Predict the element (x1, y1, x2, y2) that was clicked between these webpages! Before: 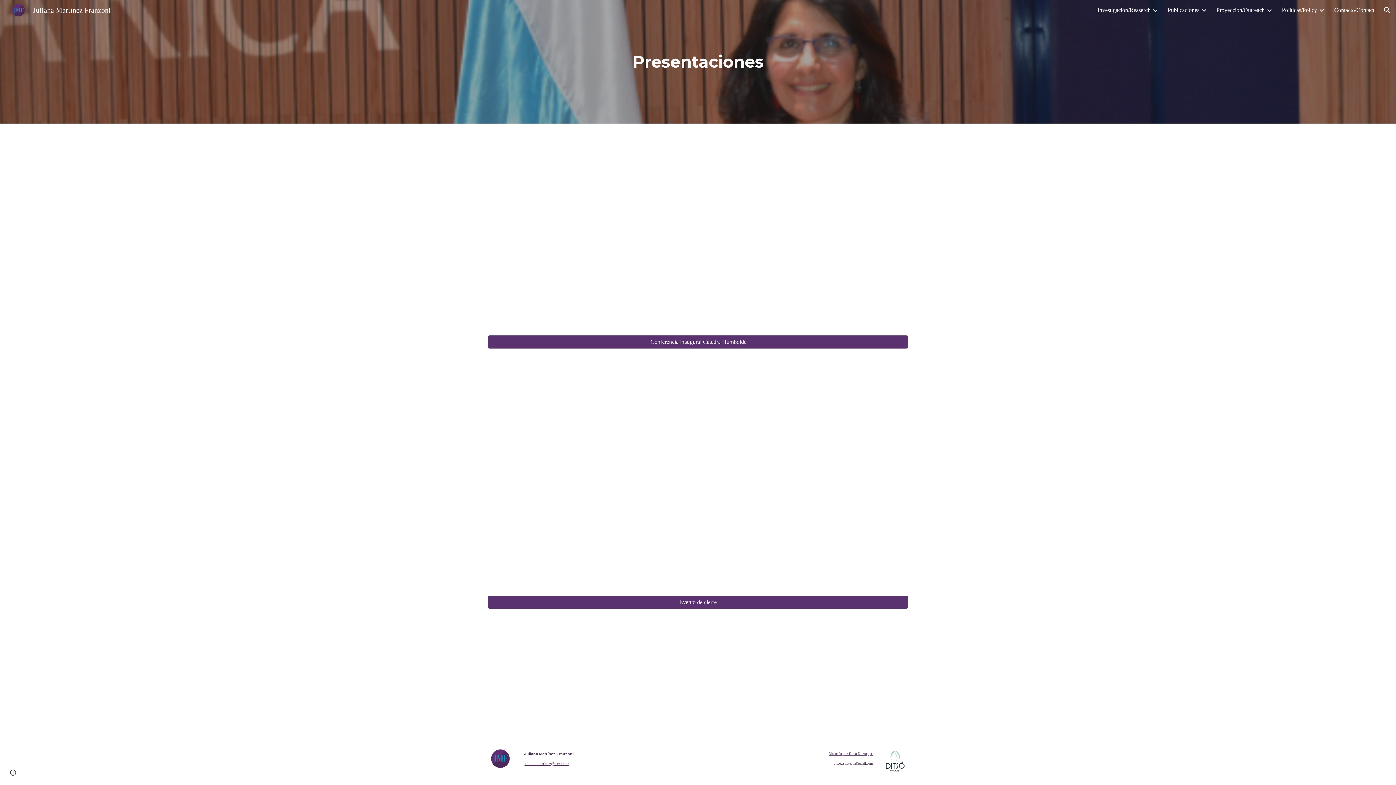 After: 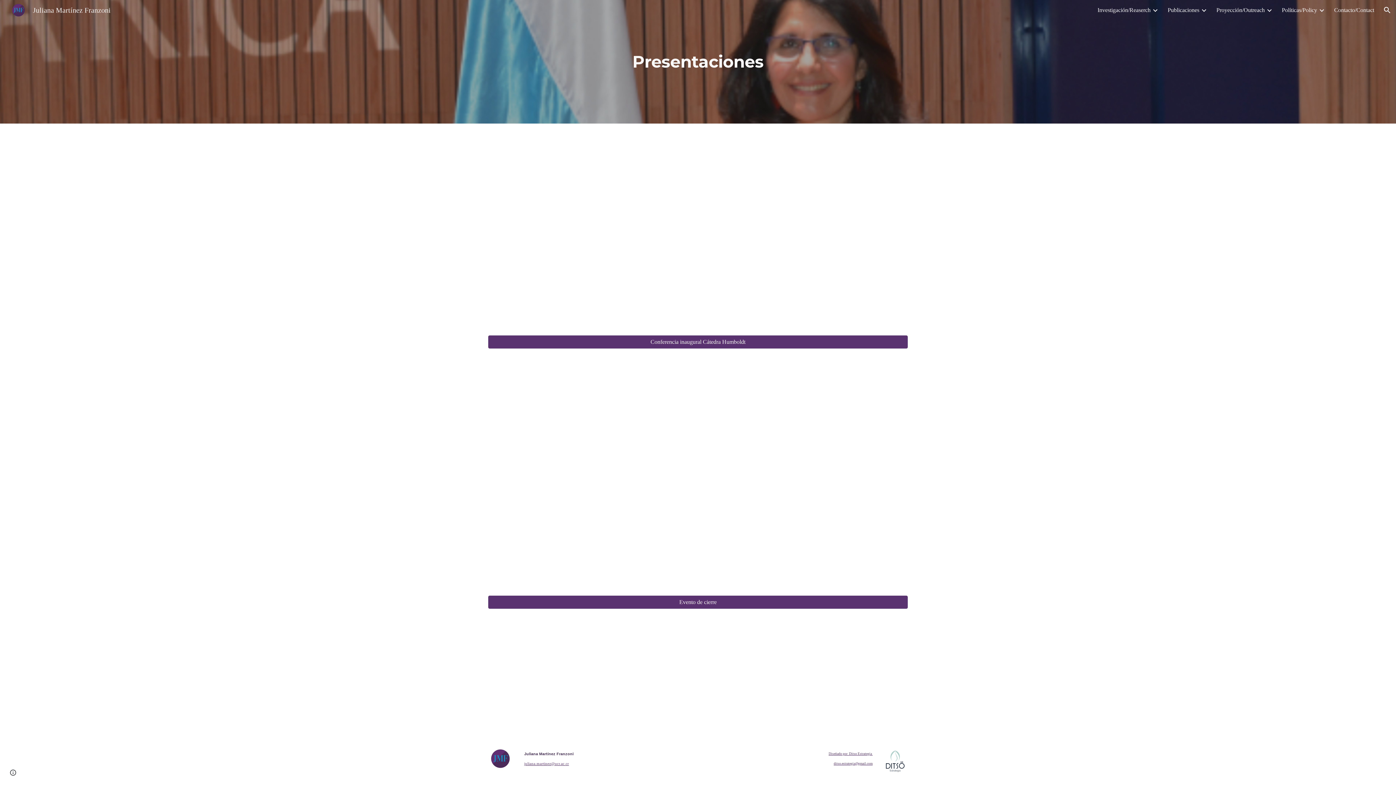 Action: bbox: (882, 748, 908, 776)